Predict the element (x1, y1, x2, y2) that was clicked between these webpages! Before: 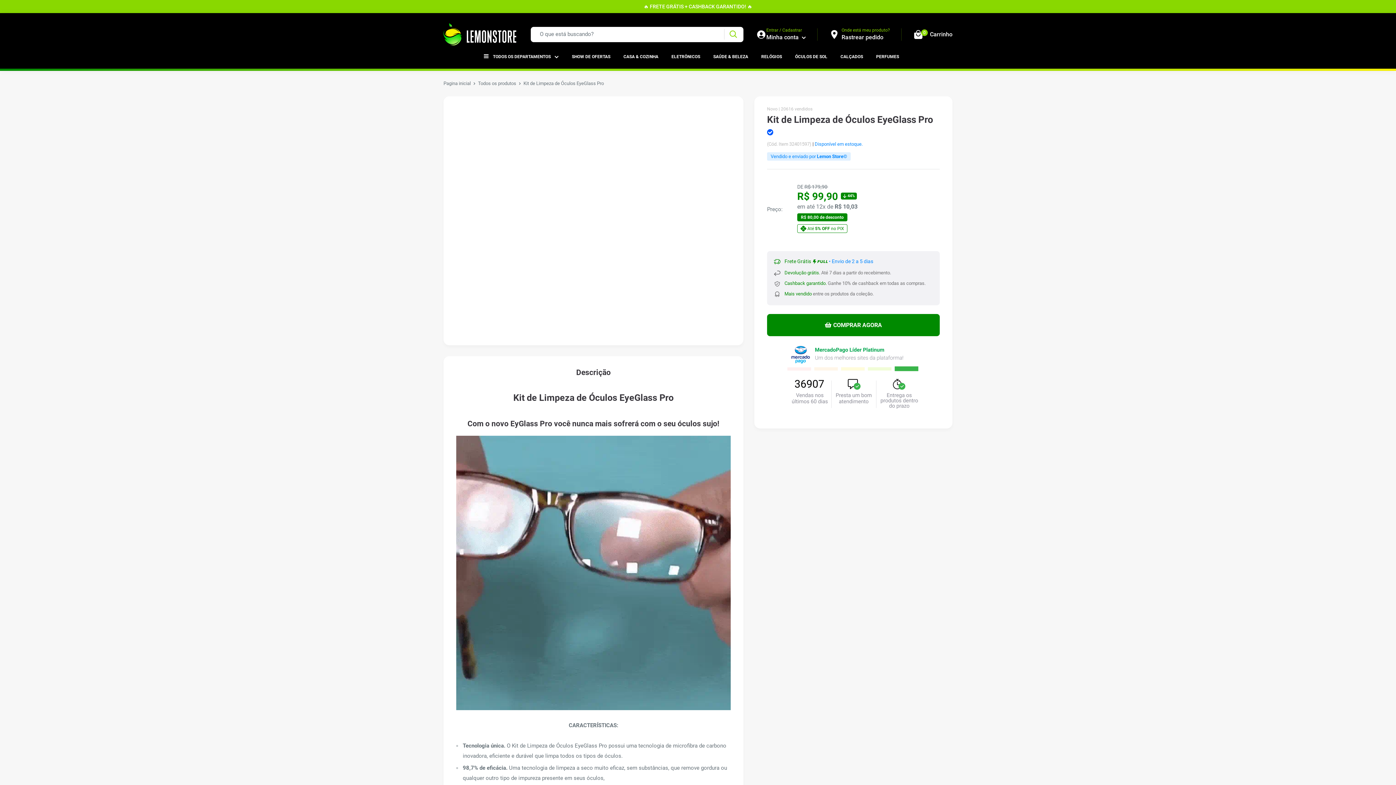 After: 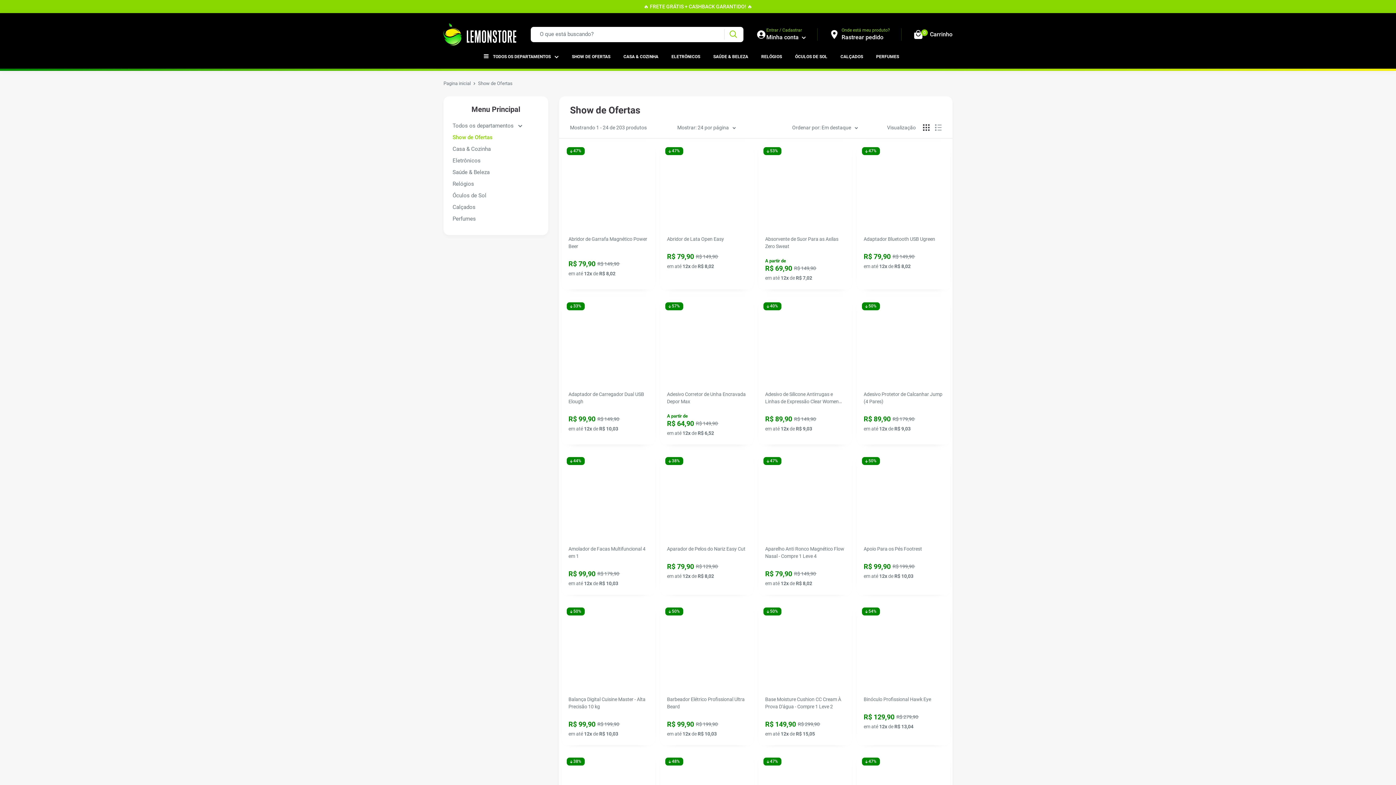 Action: label: SHOW DE OFERTAS bbox: (572, 52, 610, 60)